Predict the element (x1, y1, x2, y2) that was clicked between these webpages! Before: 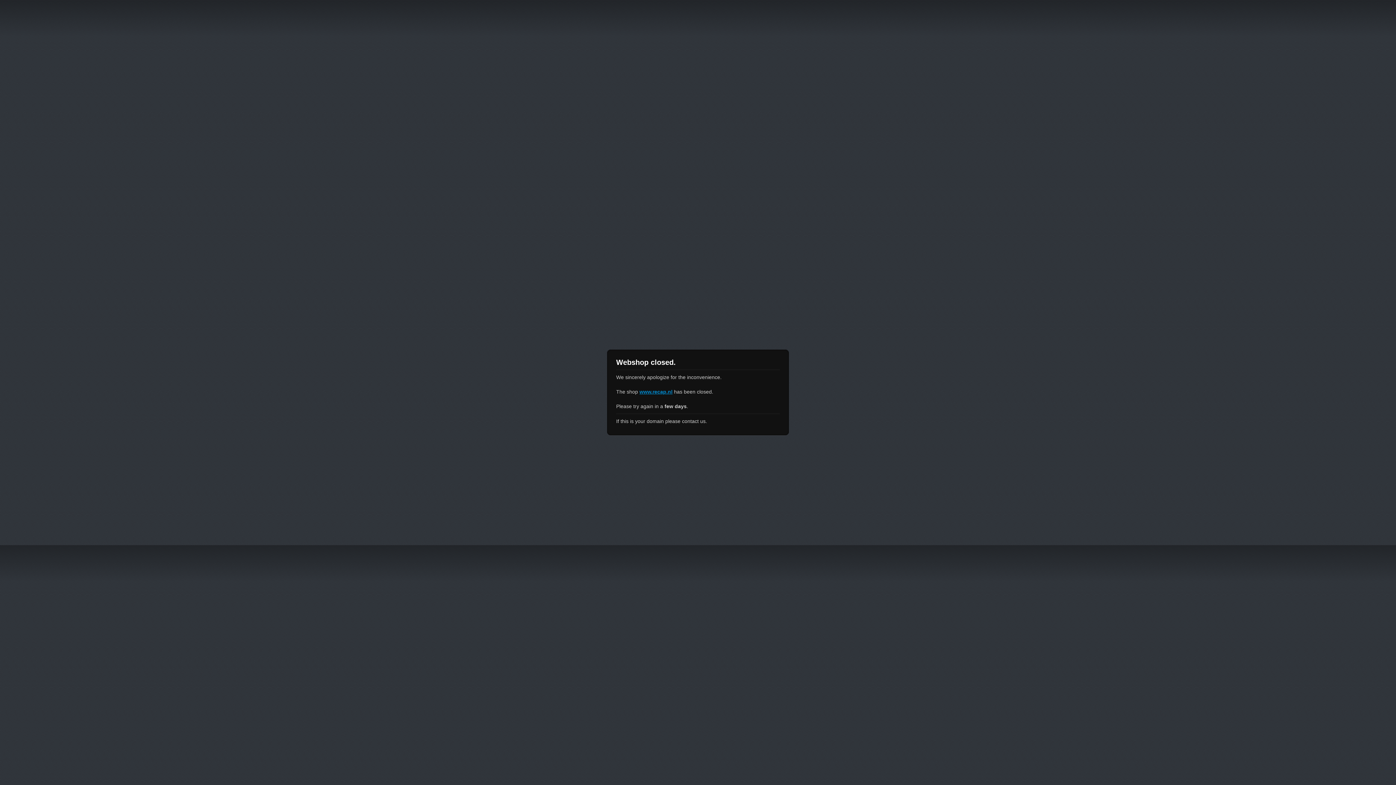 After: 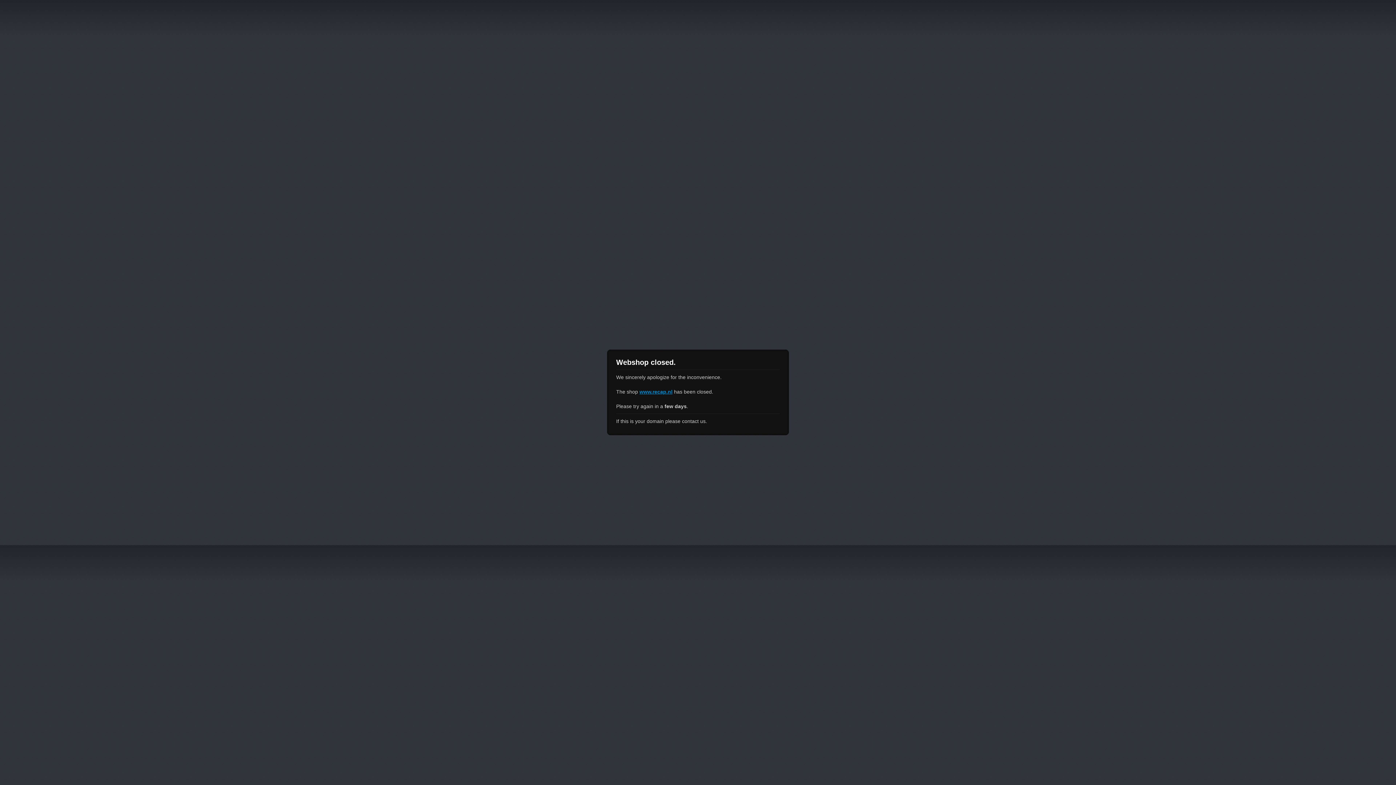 Action: label: www.recap.nl bbox: (639, 389, 672, 394)